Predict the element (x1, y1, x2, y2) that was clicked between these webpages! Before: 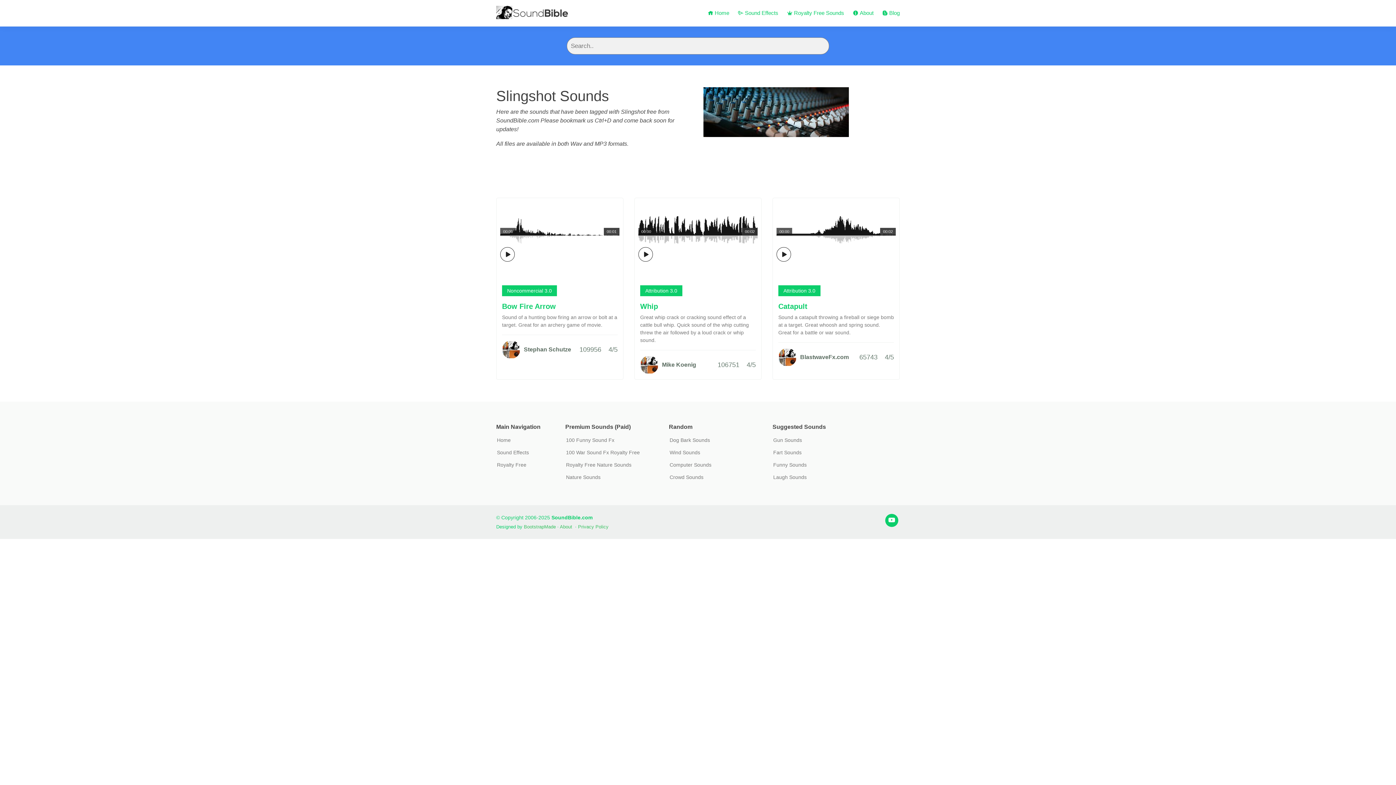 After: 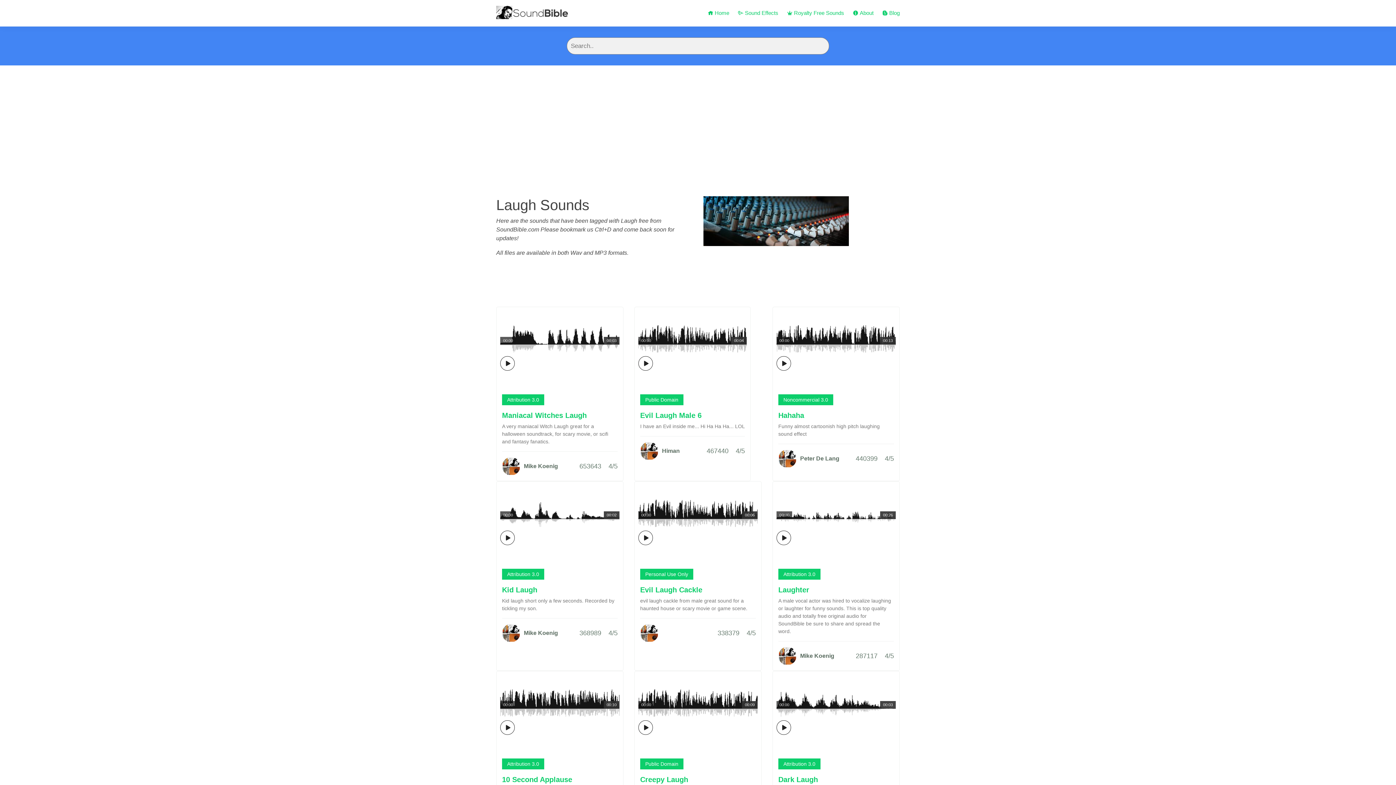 Action: label: Laugh Sounds bbox: (773, 474, 806, 480)